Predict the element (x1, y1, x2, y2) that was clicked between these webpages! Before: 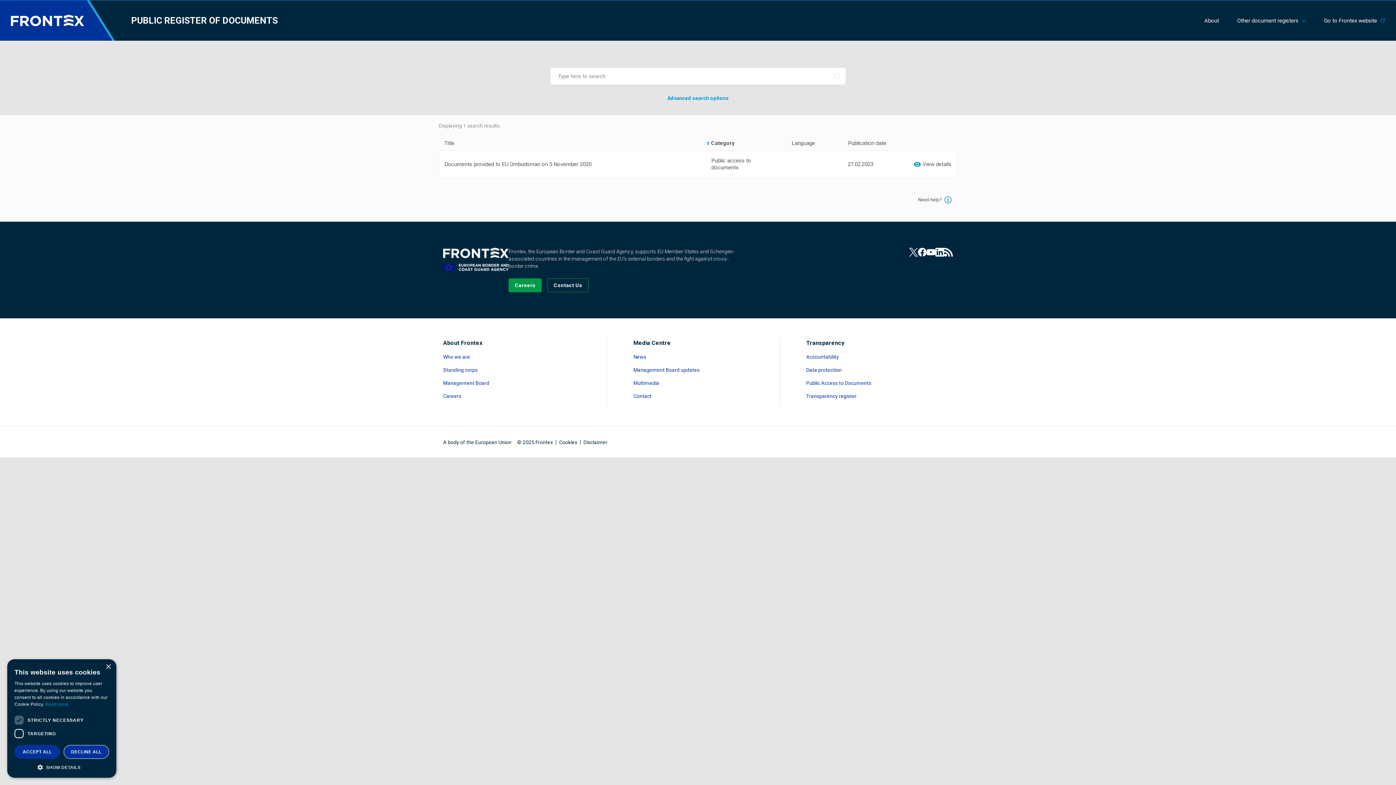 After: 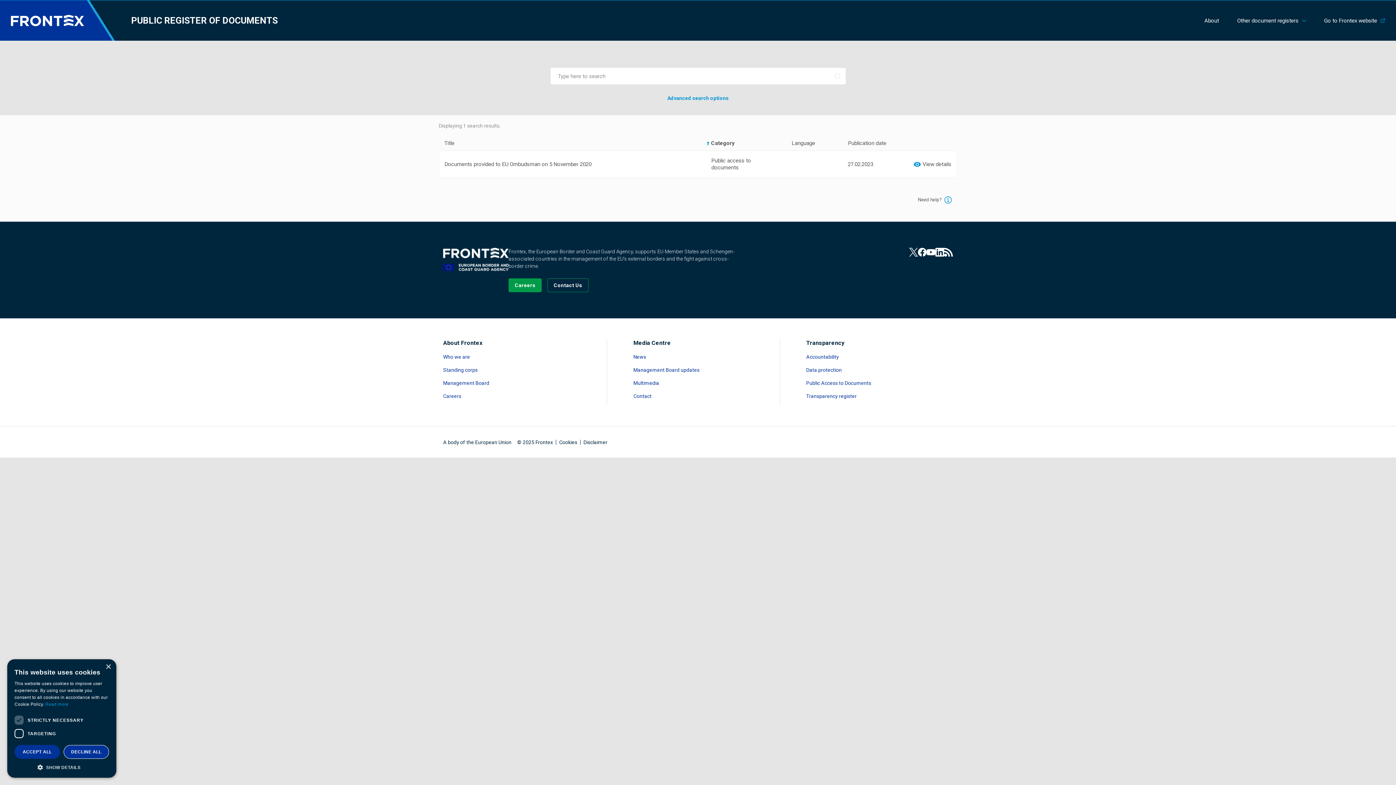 Action: bbox: (633, 379, 762, 386) label: Read more about Multimedia